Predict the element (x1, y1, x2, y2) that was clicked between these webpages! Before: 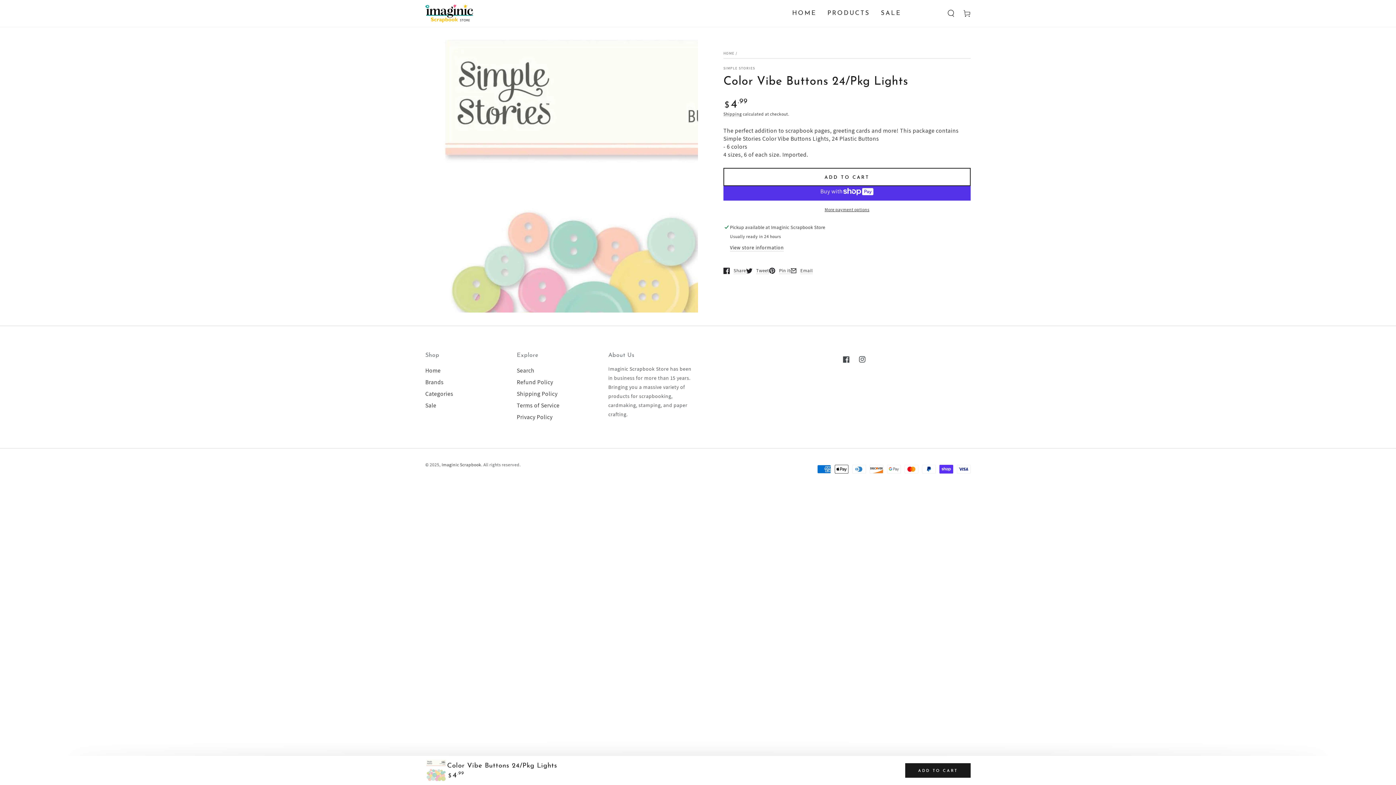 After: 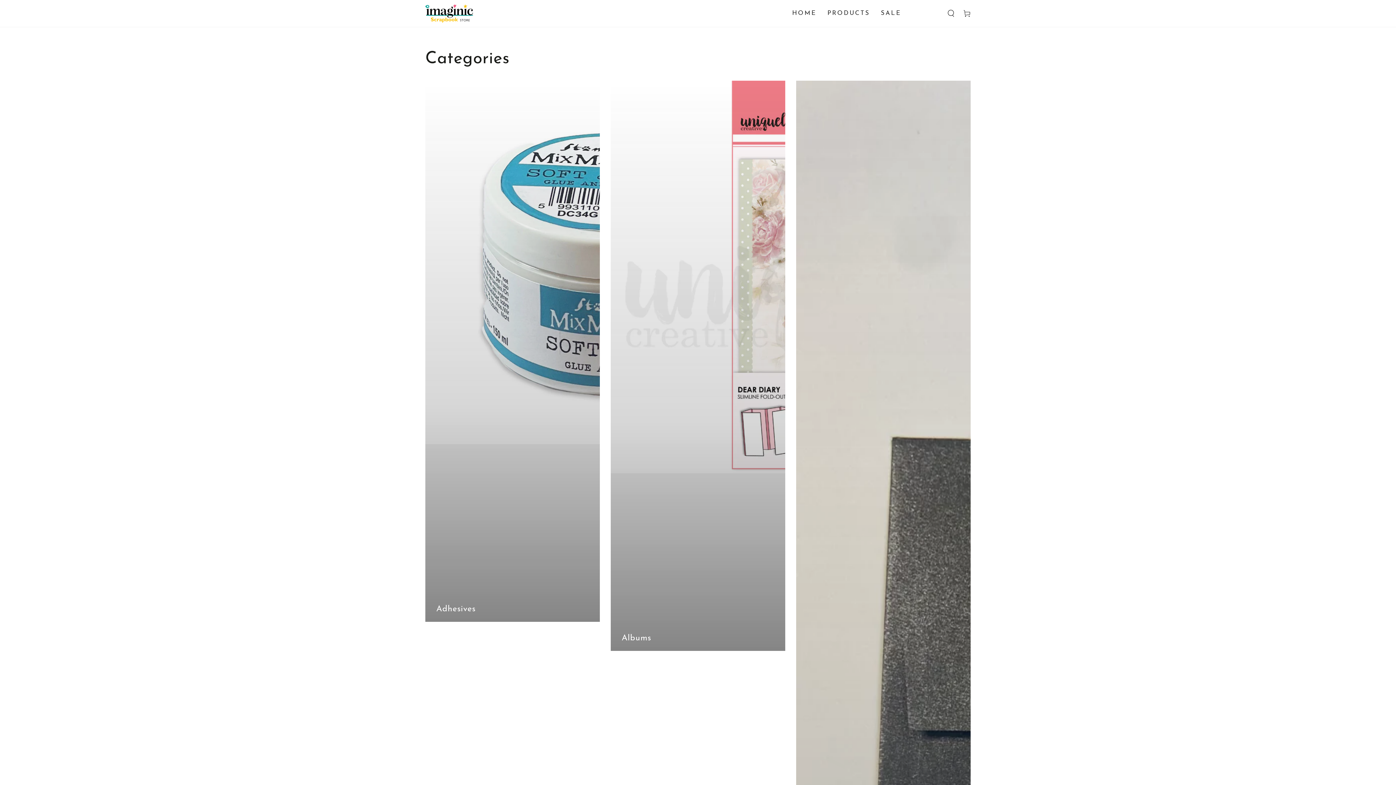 Action: label: Categories bbox: (425, 390, 453, 397)